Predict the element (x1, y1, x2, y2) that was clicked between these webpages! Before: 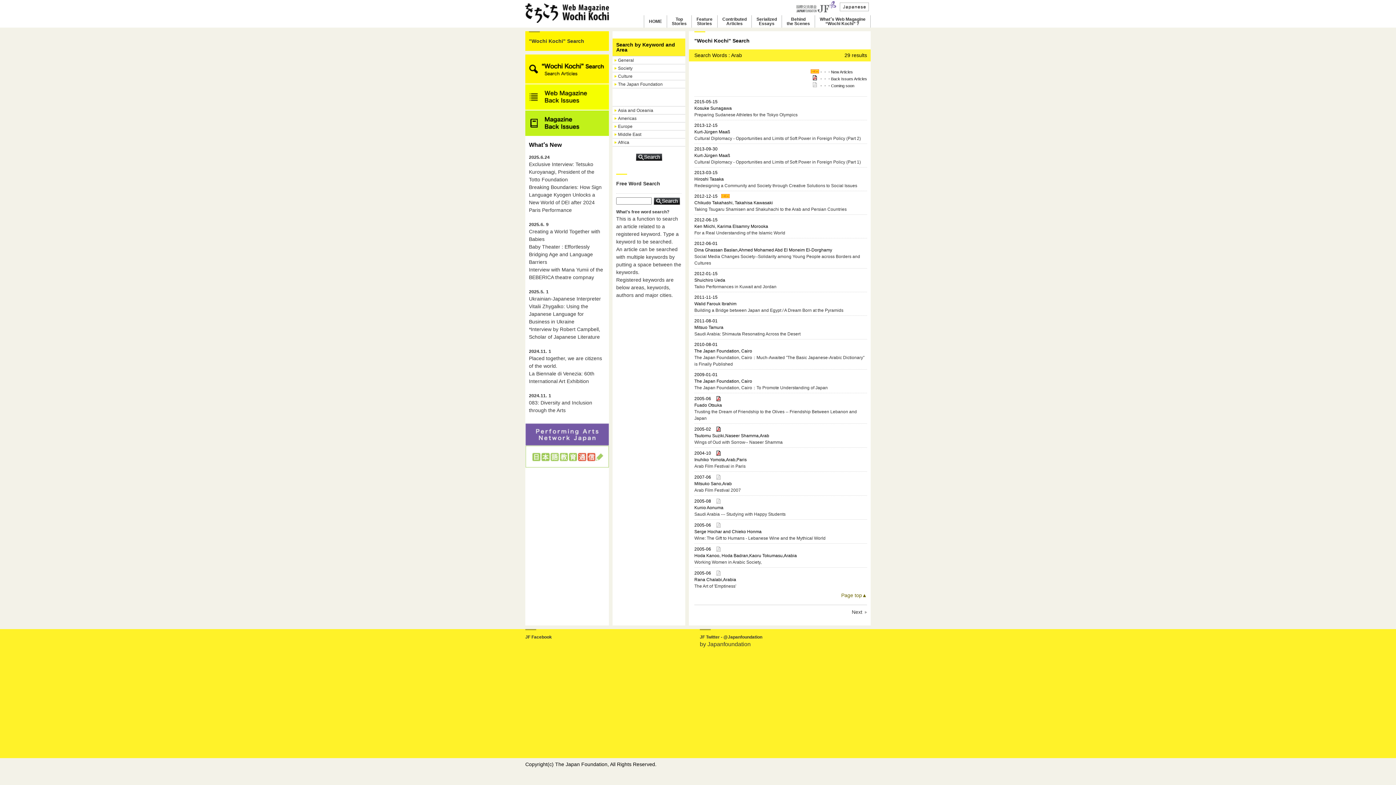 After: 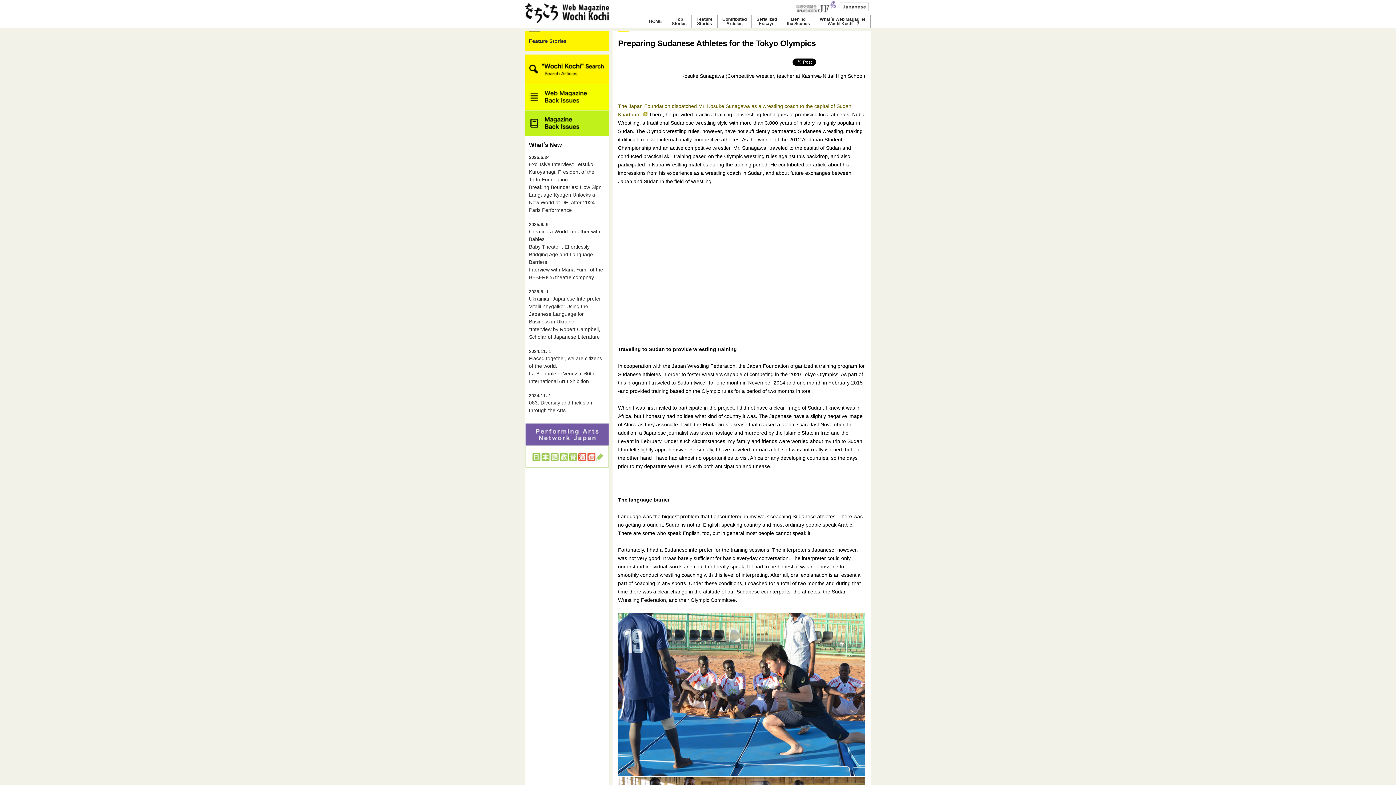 Action: label: Preparing Sudanese Athletes for the Tokyo Olympics bbox: (694, 112, 797, 117)